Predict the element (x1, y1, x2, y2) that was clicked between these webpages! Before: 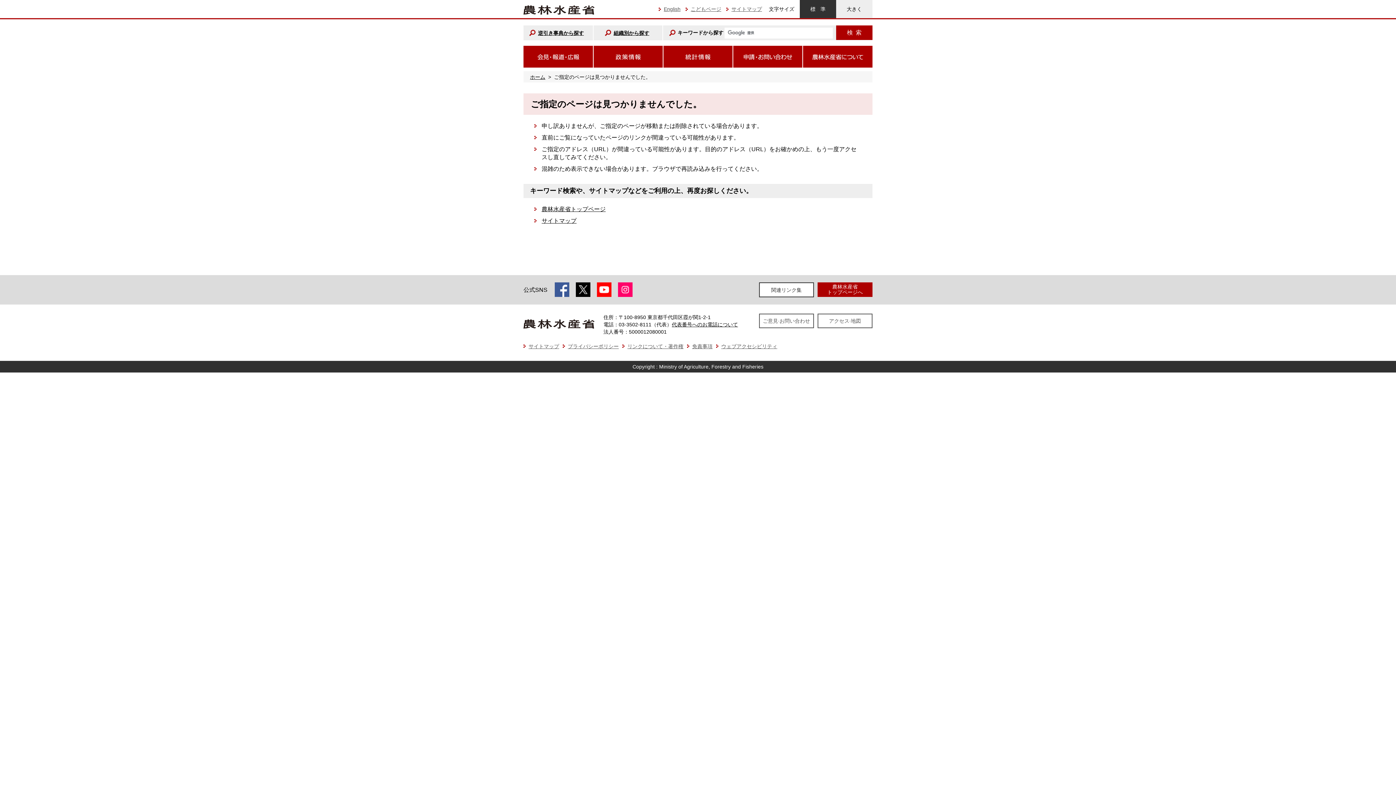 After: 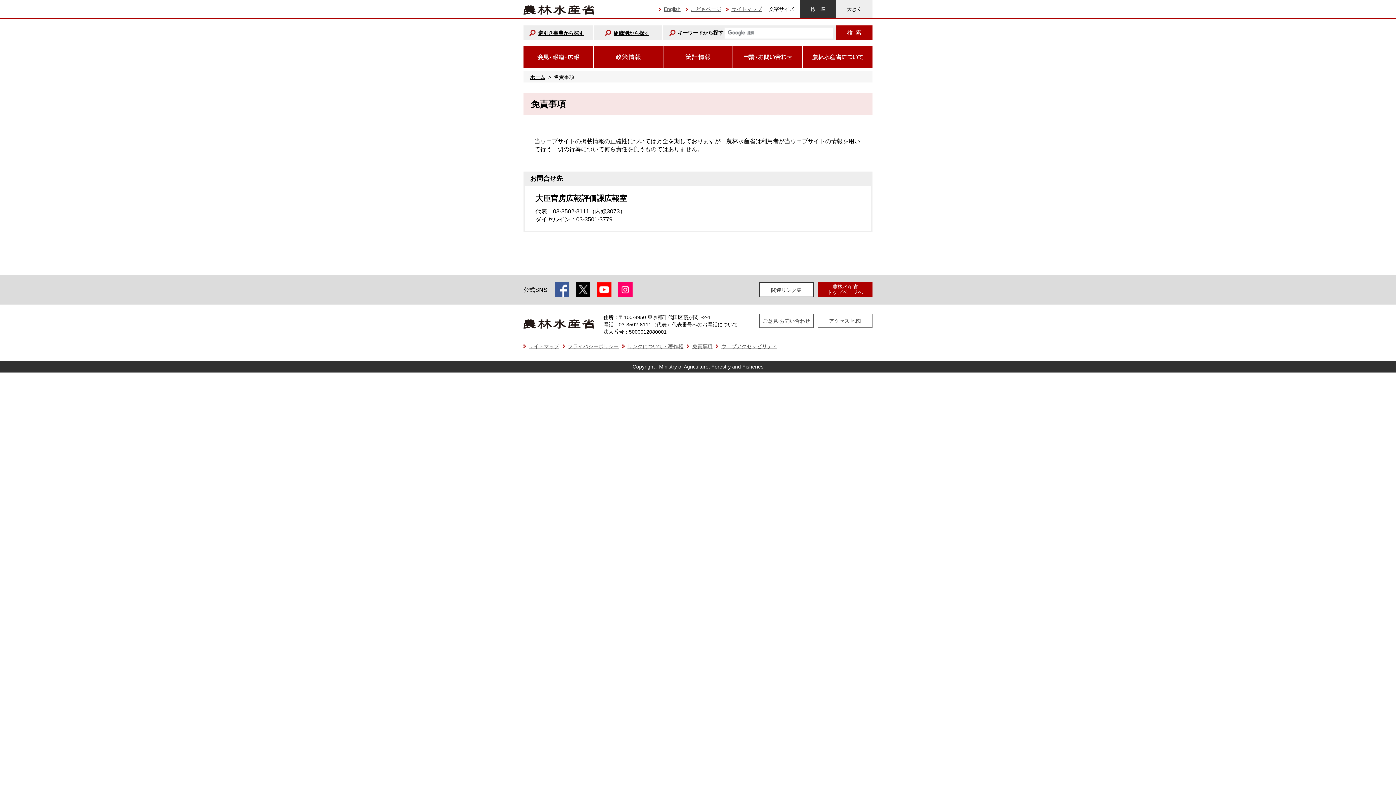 Action: label: 免責事項 bbox: (692, 343, 712, 349)